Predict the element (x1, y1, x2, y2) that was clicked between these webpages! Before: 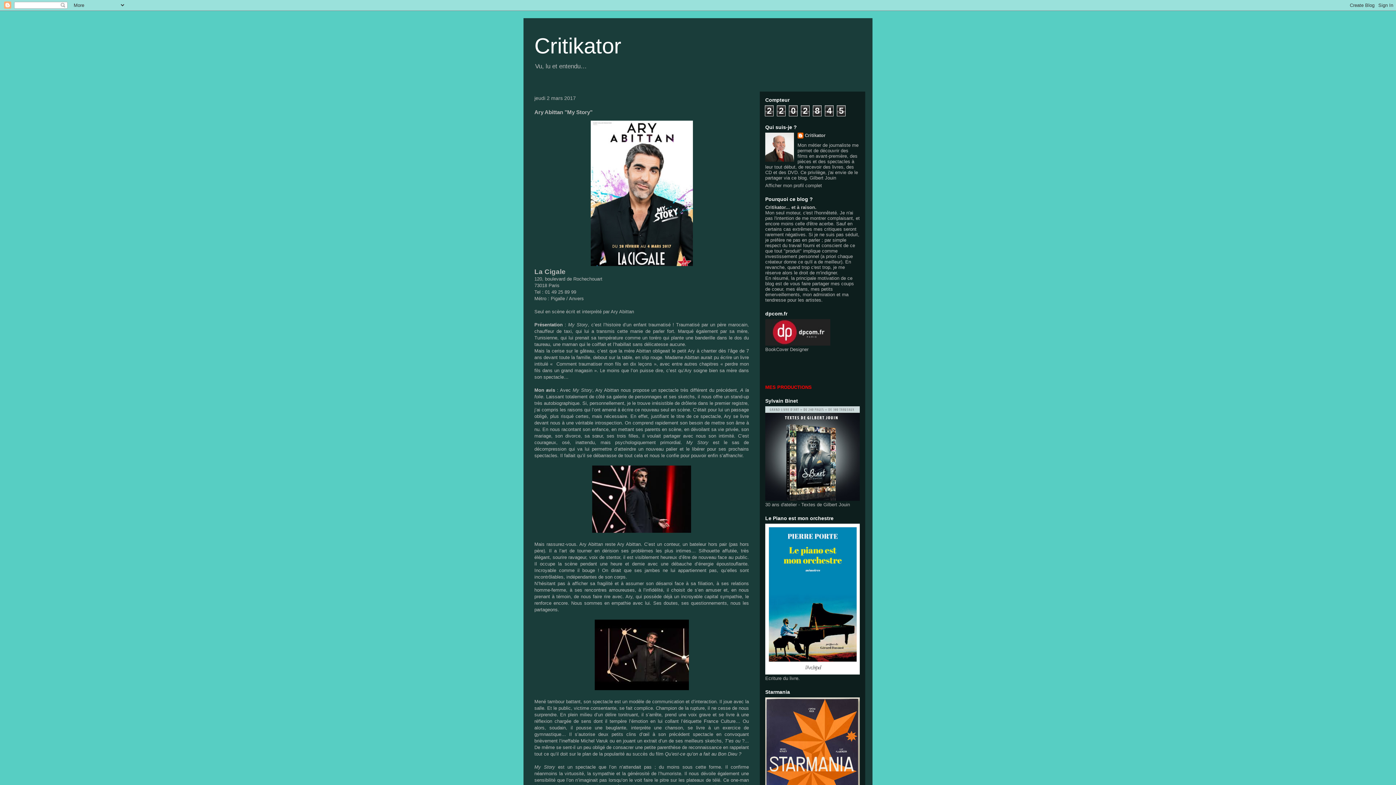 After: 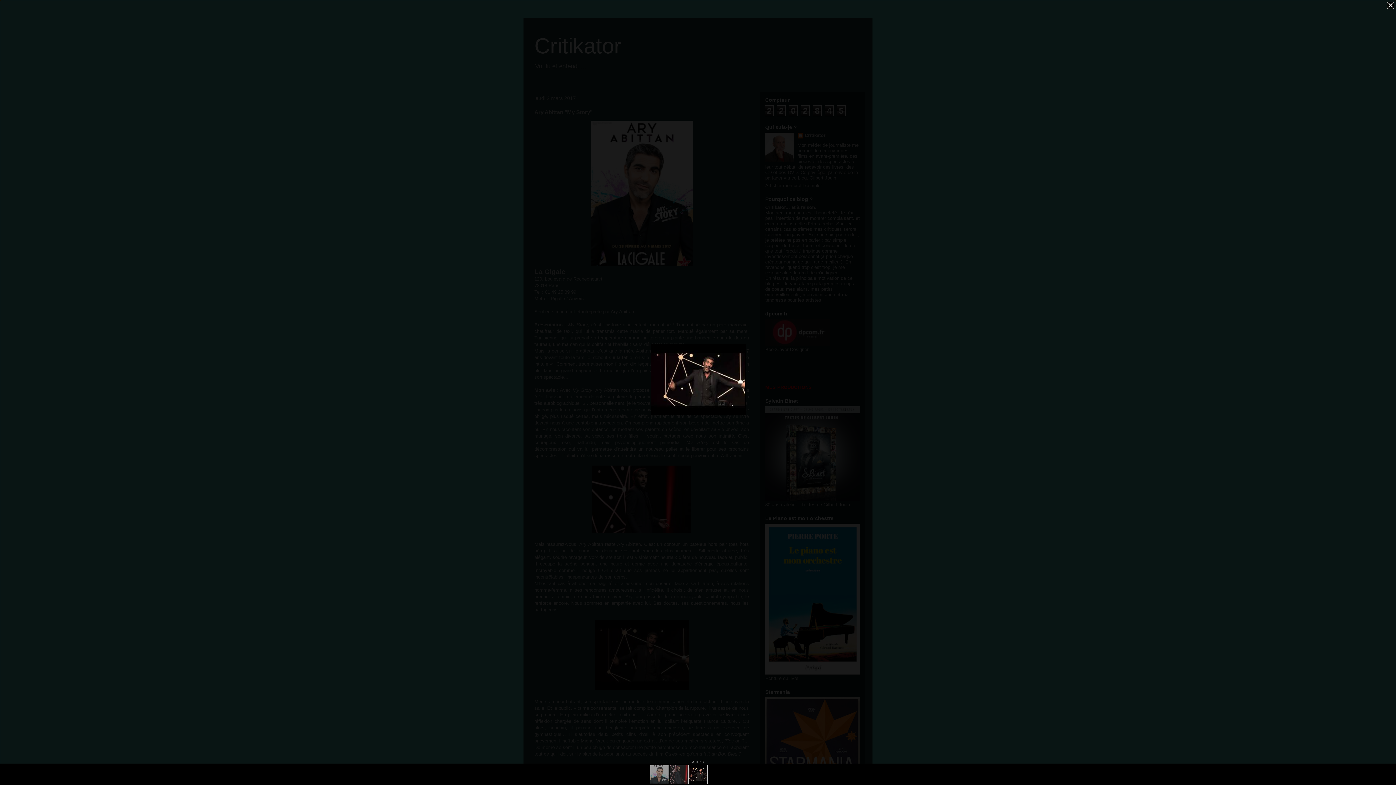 Action: bbox: (594, 686, 688, 691)